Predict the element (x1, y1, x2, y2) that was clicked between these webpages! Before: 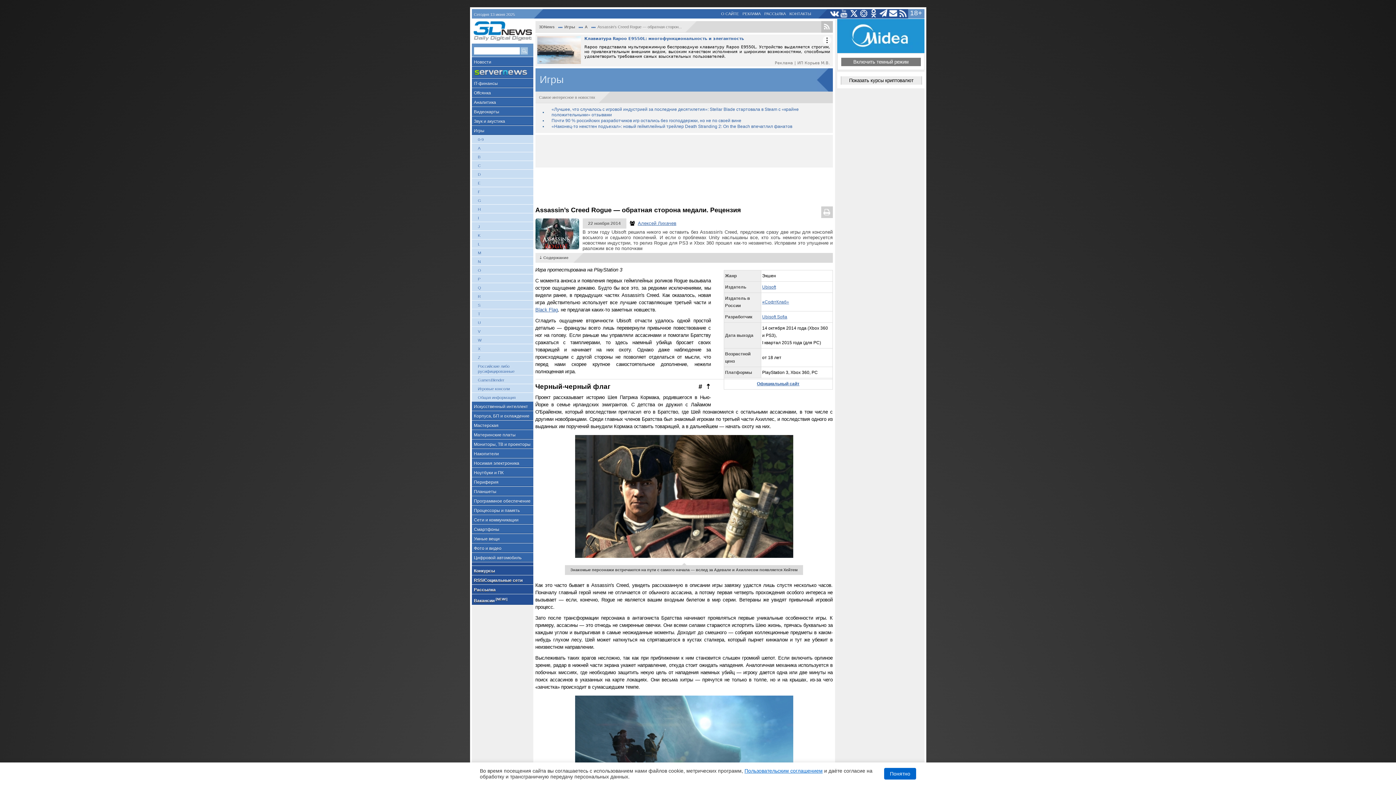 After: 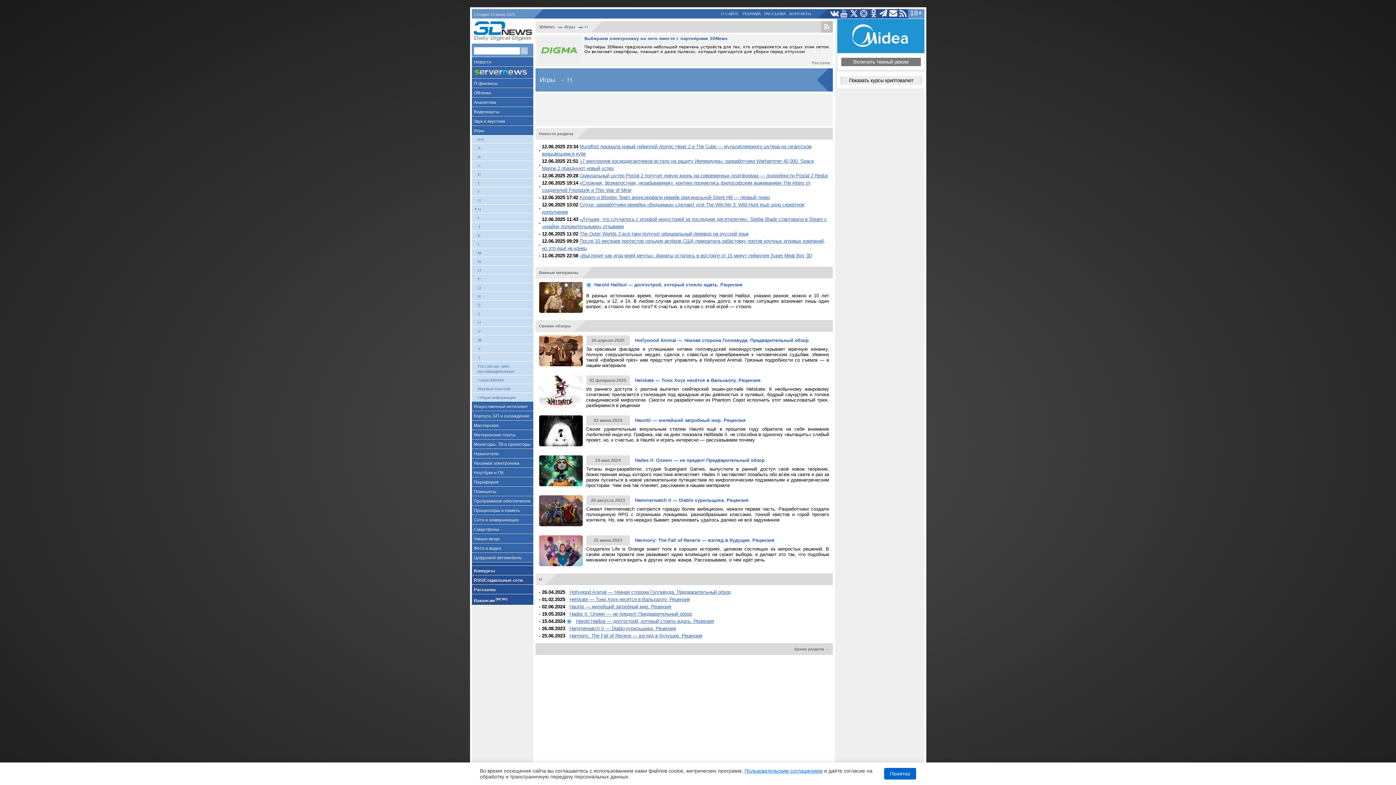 Action: label: H bbox: (471, 204, 533, 213)